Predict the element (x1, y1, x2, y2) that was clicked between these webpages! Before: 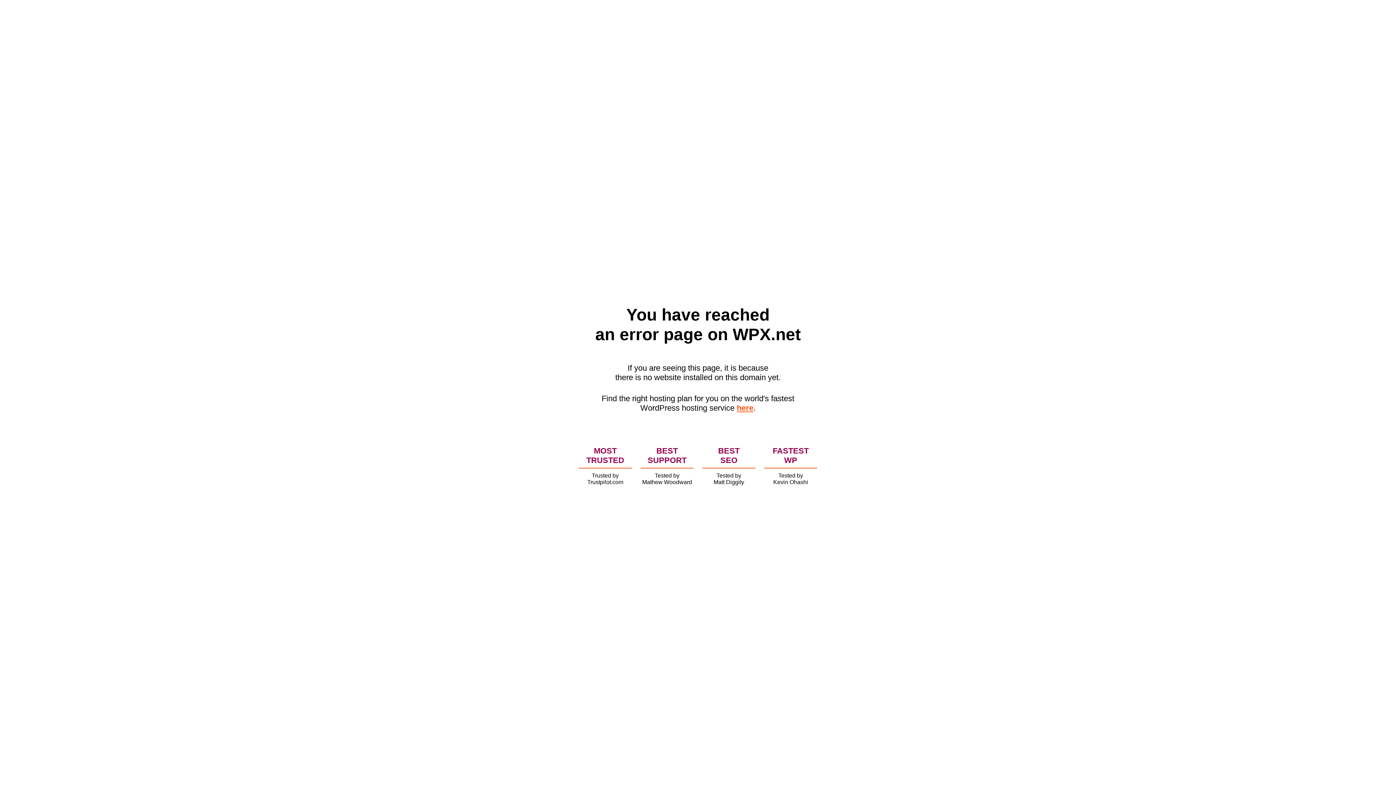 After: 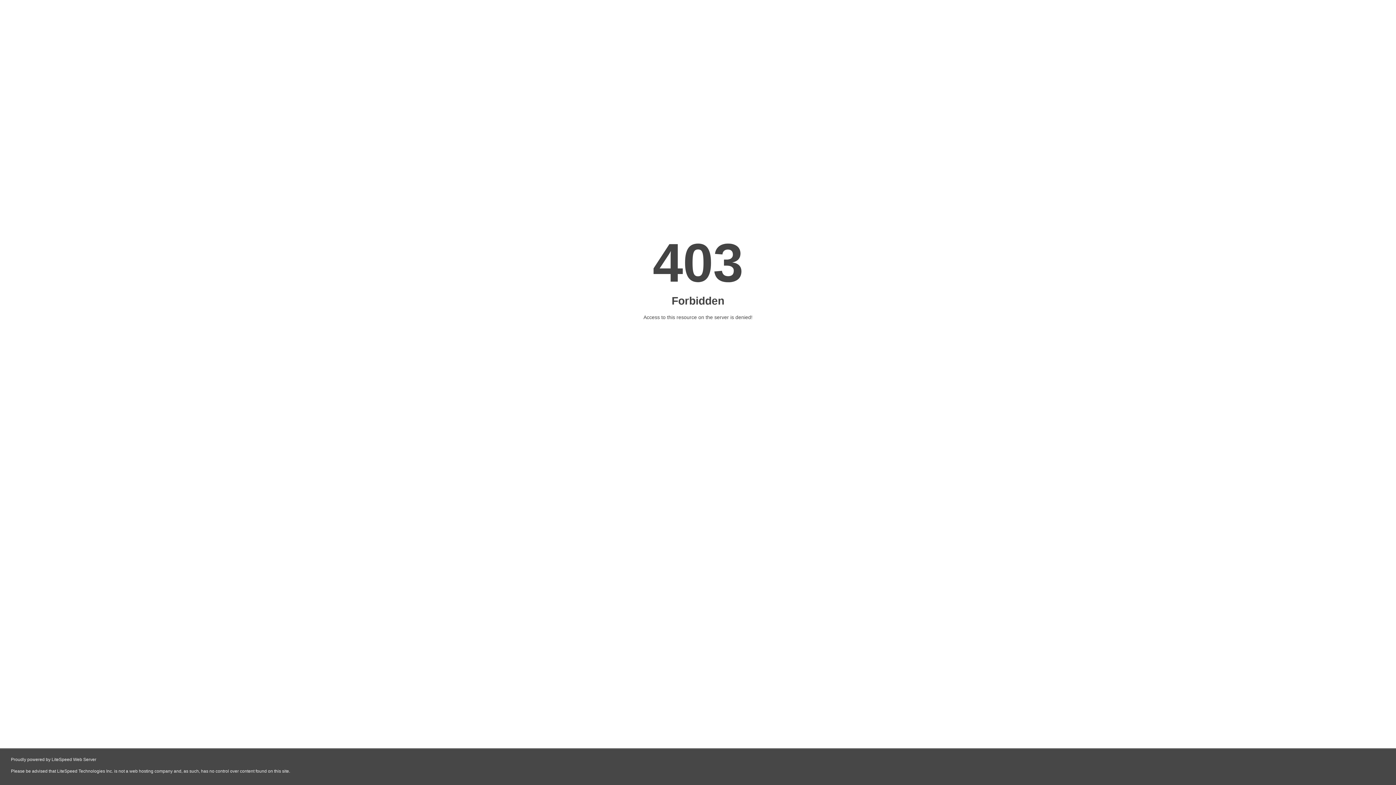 Action: label: here bbox: (736, 403, 753, 412)